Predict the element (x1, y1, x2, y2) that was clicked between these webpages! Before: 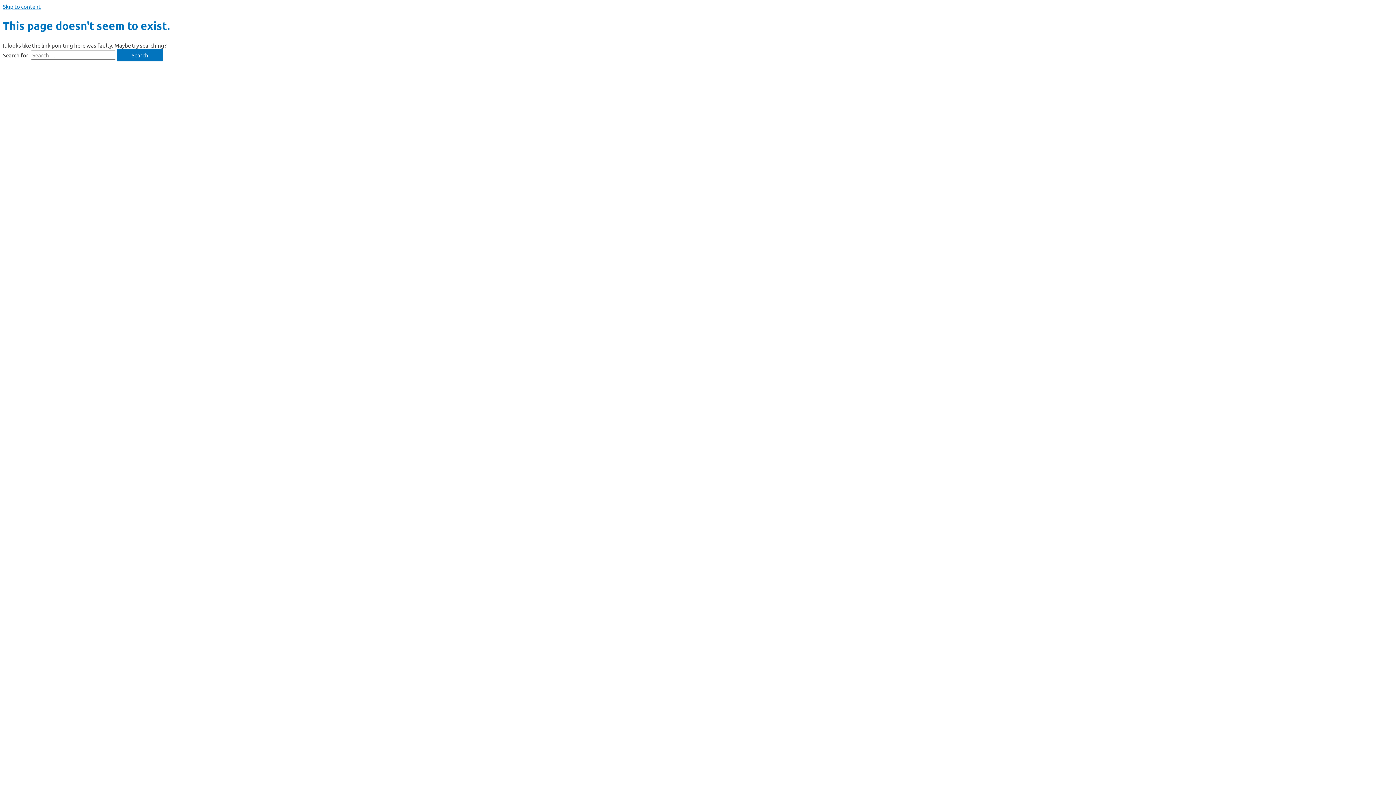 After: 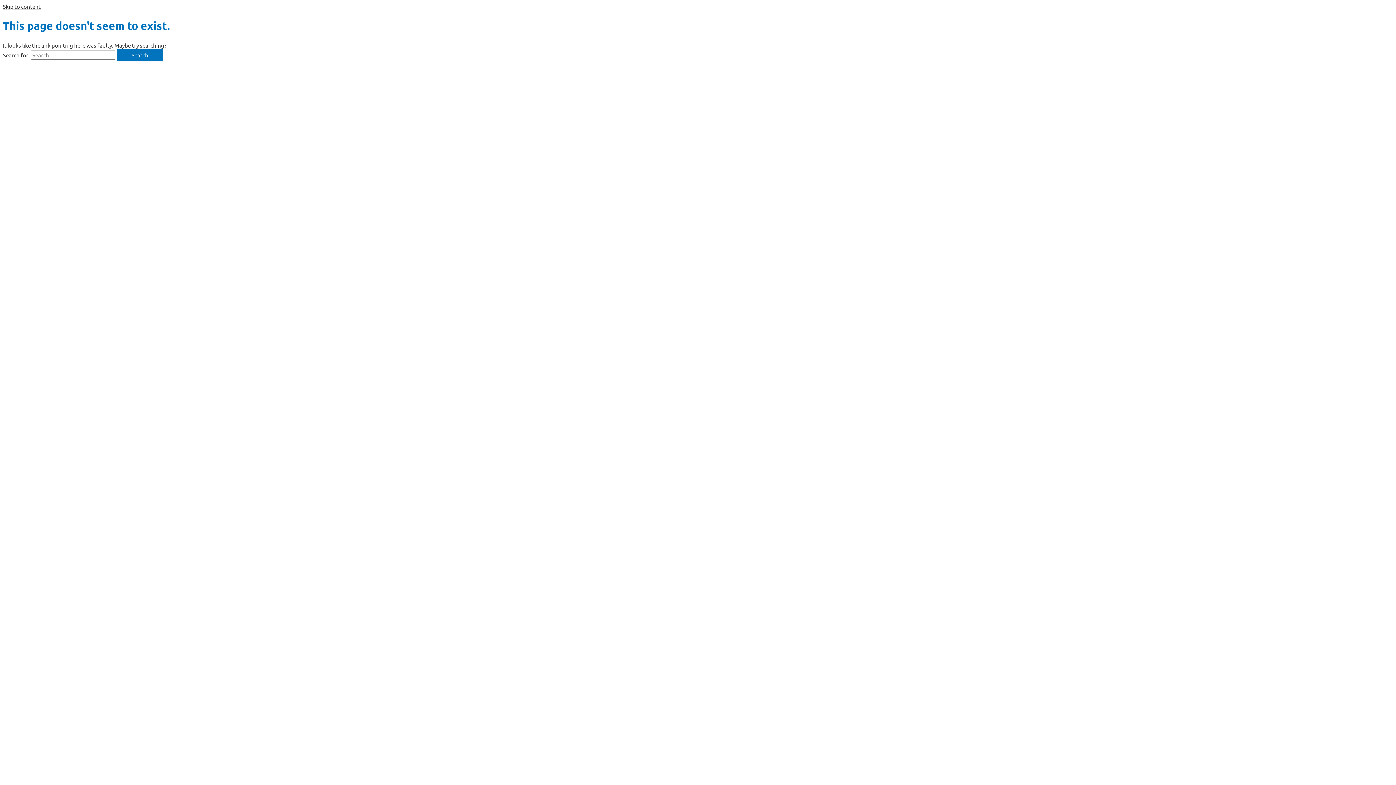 Action: label: Skip to content bbox: (2, 2, 40, 9)